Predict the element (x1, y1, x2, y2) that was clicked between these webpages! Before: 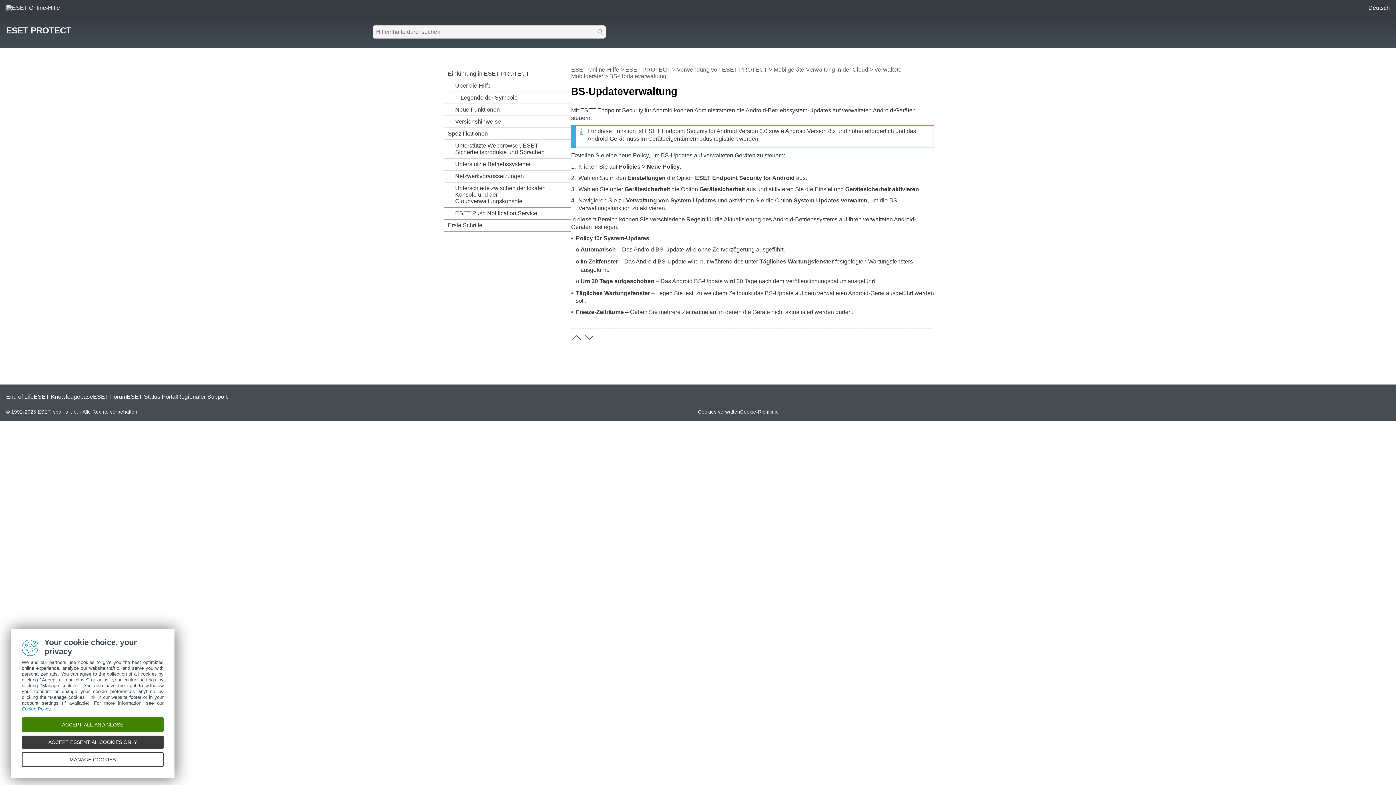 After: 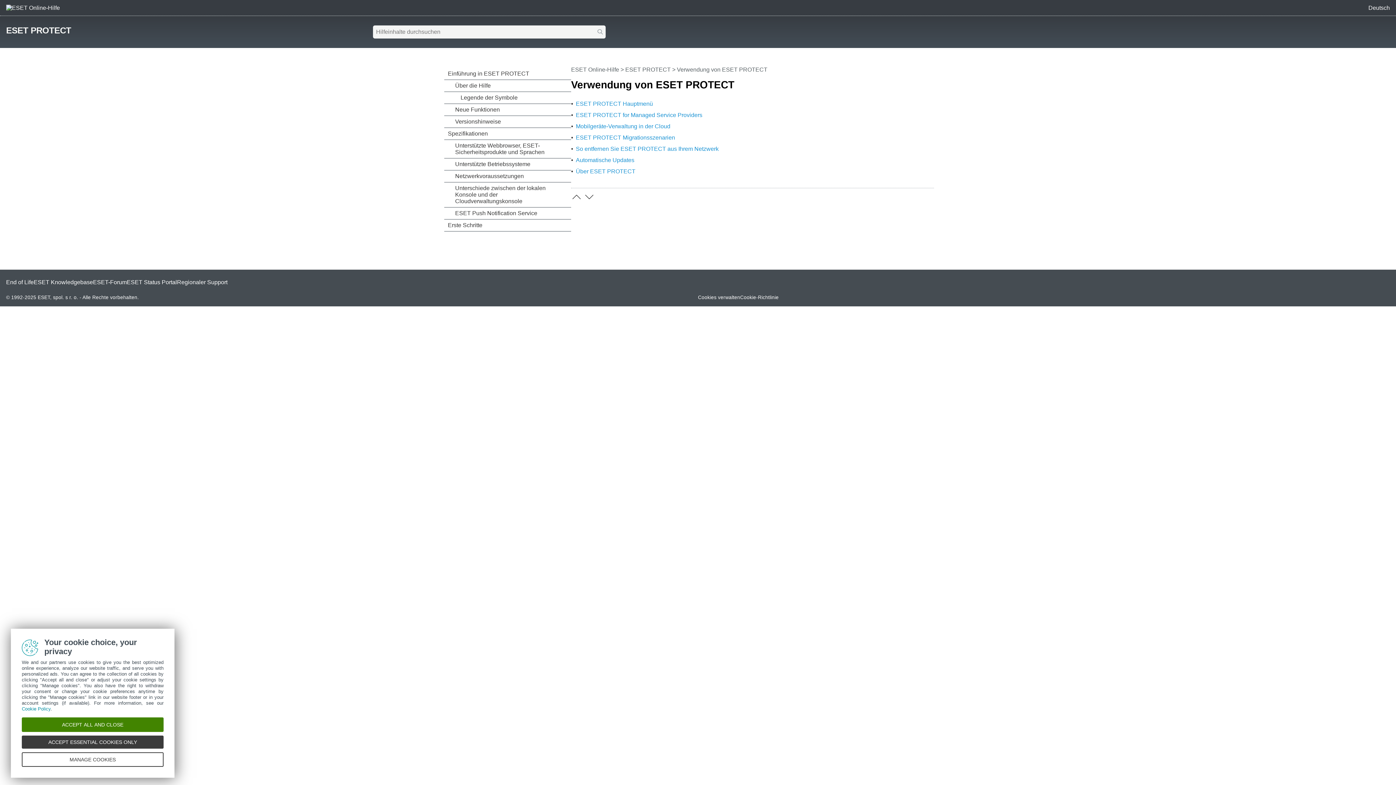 Action: bbox: (677, 66, 767, 72) label: Verwendung von ESET PROTECT